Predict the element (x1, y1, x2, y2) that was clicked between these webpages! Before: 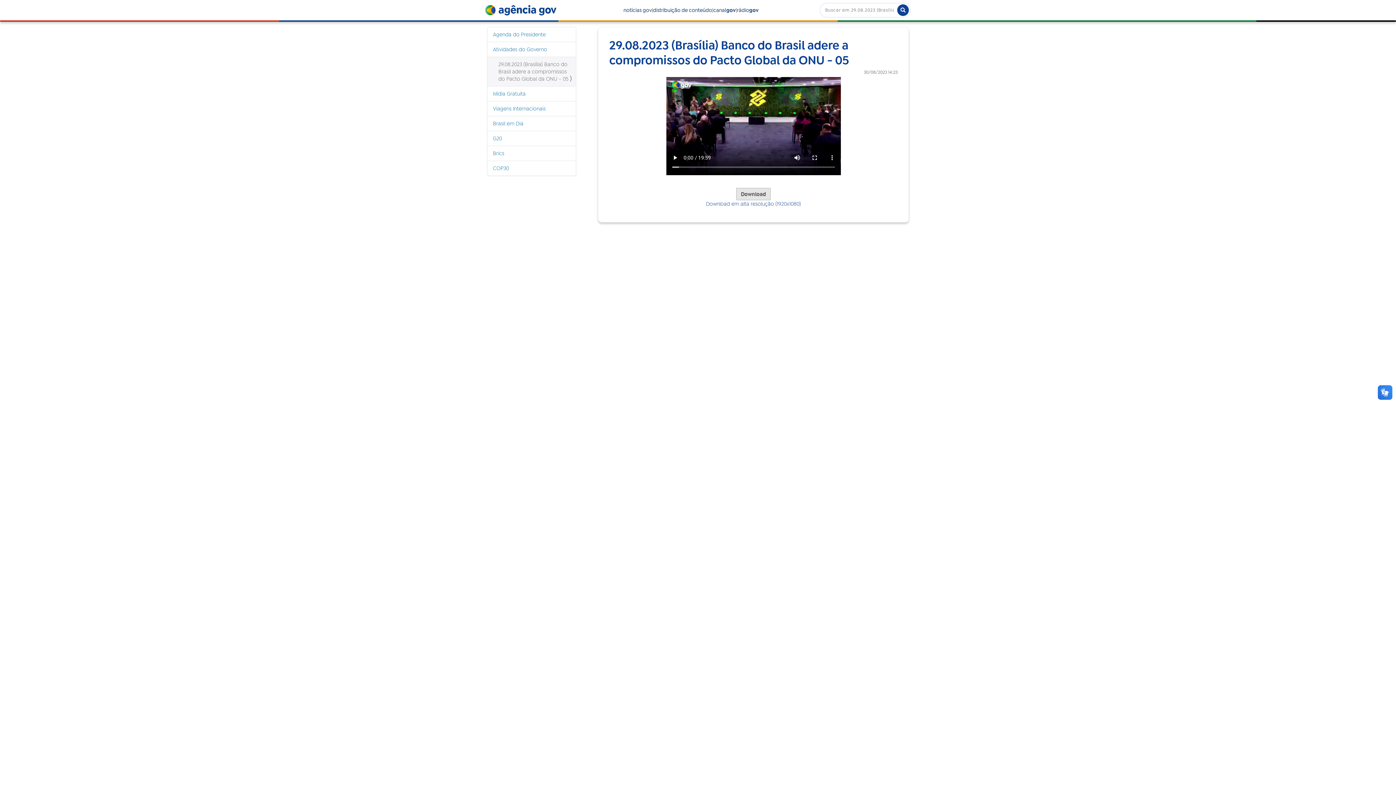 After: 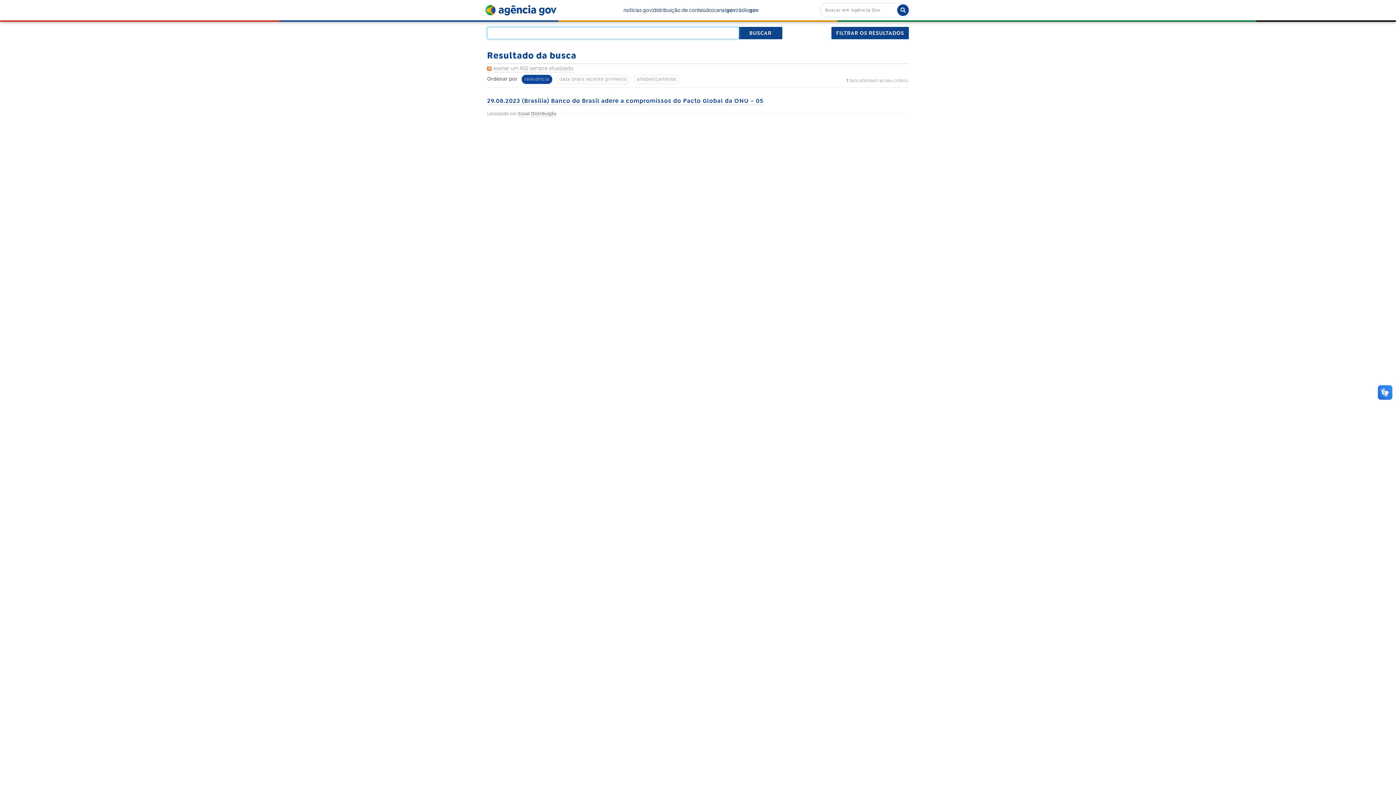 Action: bbox: (897, 4, 909, 16)